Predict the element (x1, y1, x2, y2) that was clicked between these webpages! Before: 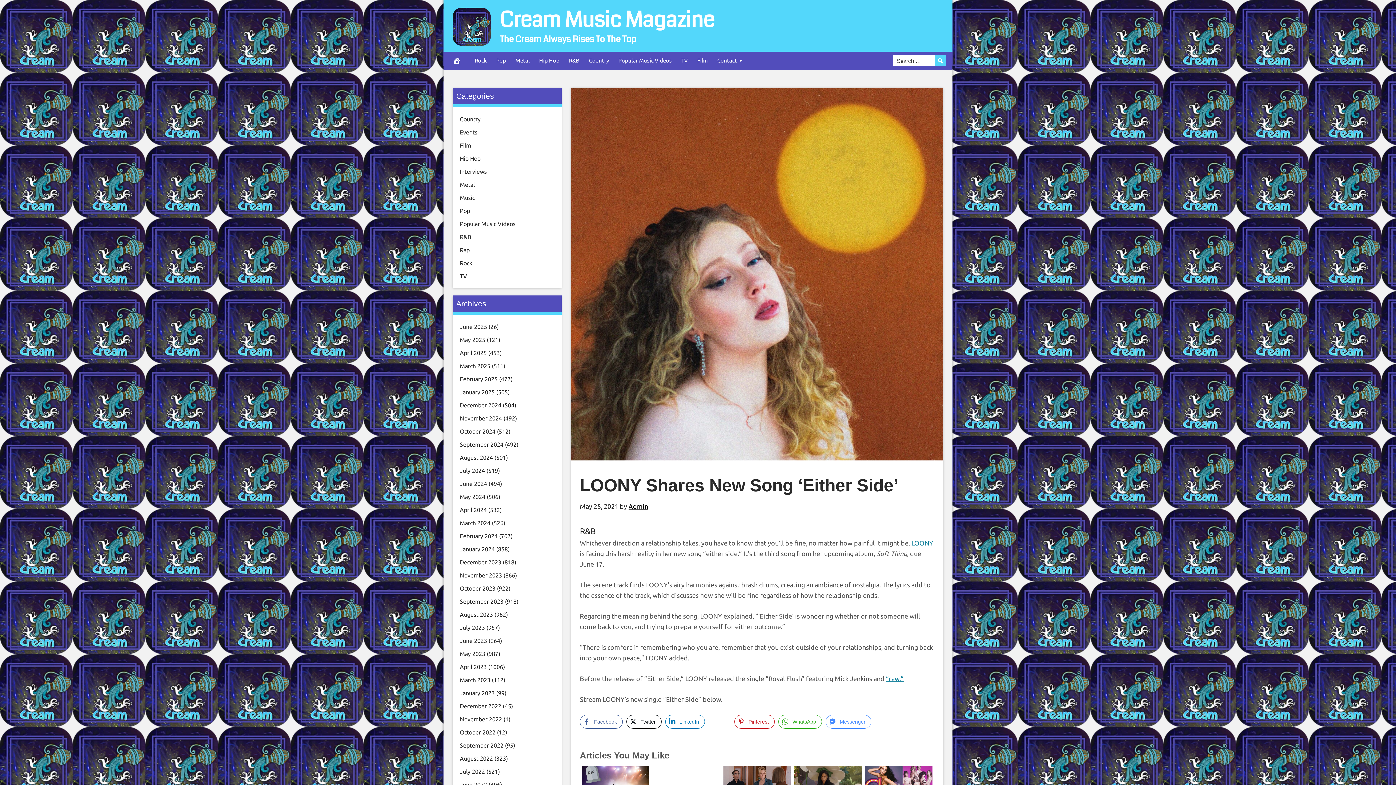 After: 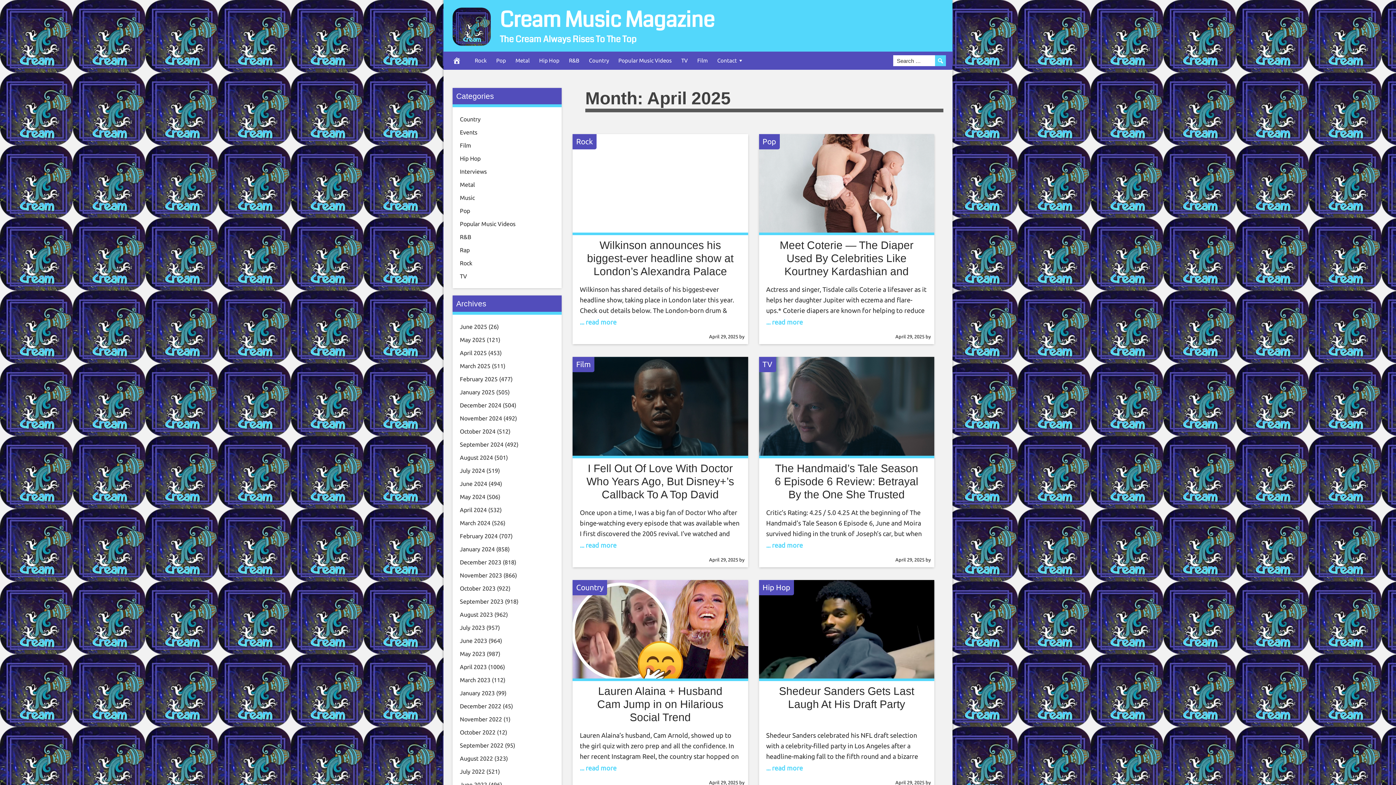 Action: bbox: (460, 349, 486, 356) label: April 2025